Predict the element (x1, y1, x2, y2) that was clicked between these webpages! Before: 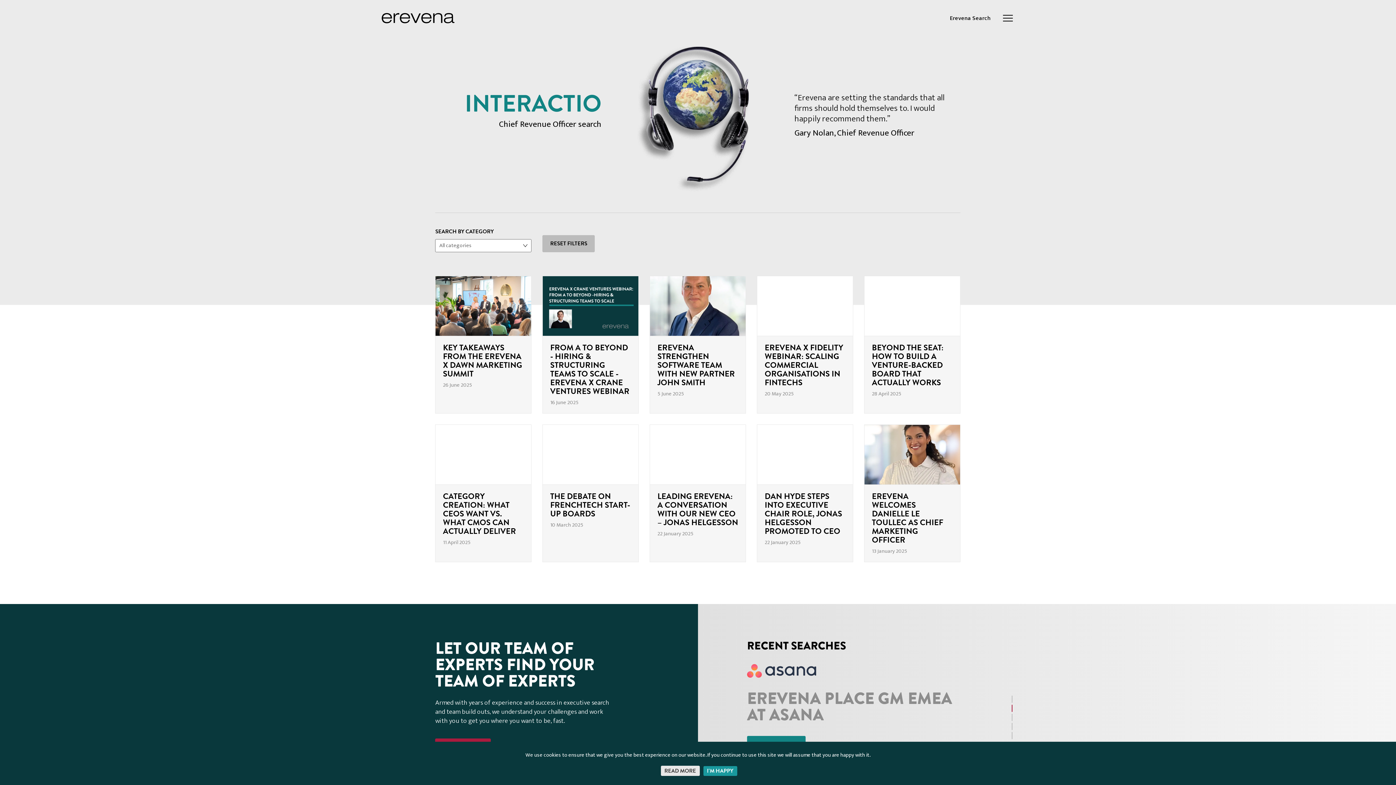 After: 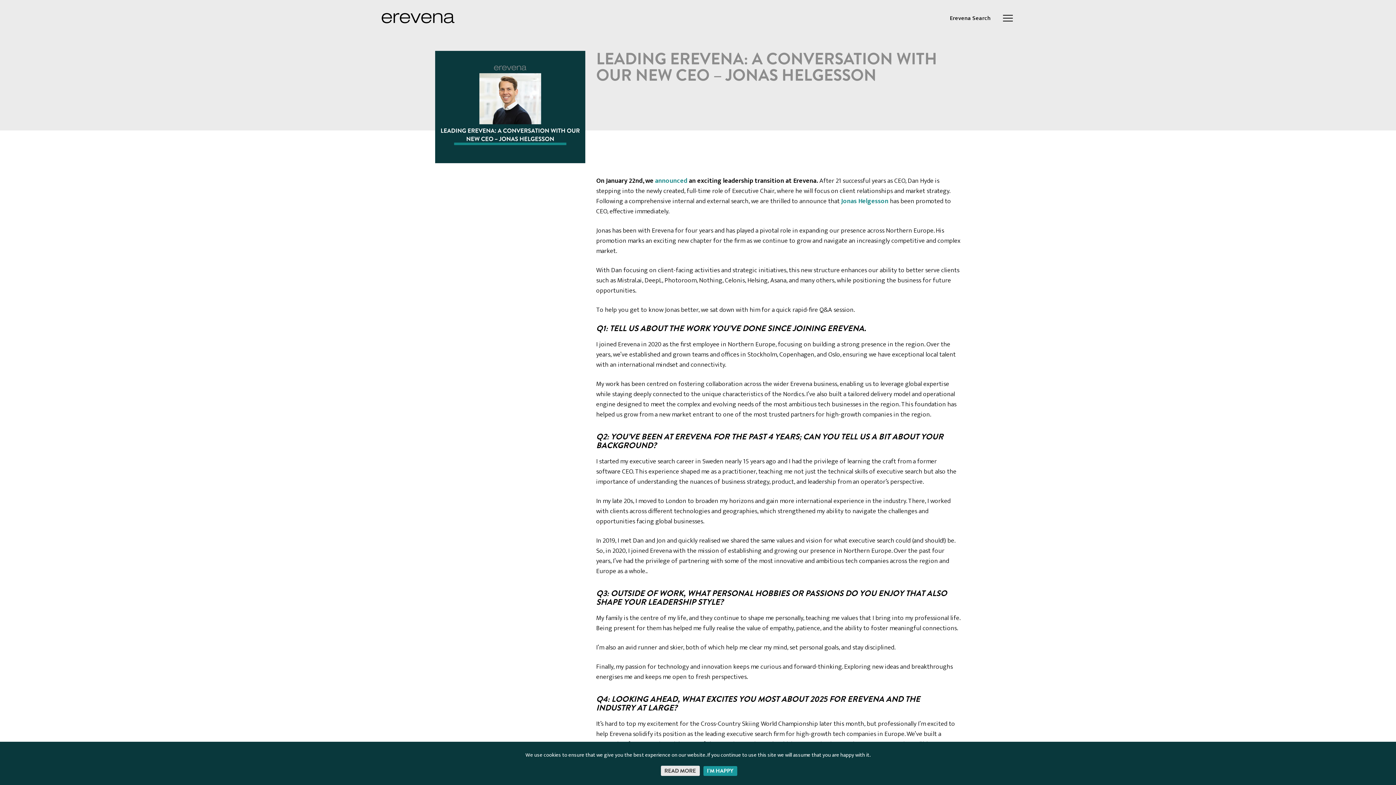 Action: label: Leading Erevena: A Conversation with Our New CEO – Jonas Helgesson bbox: (650, 424, 745, 484)